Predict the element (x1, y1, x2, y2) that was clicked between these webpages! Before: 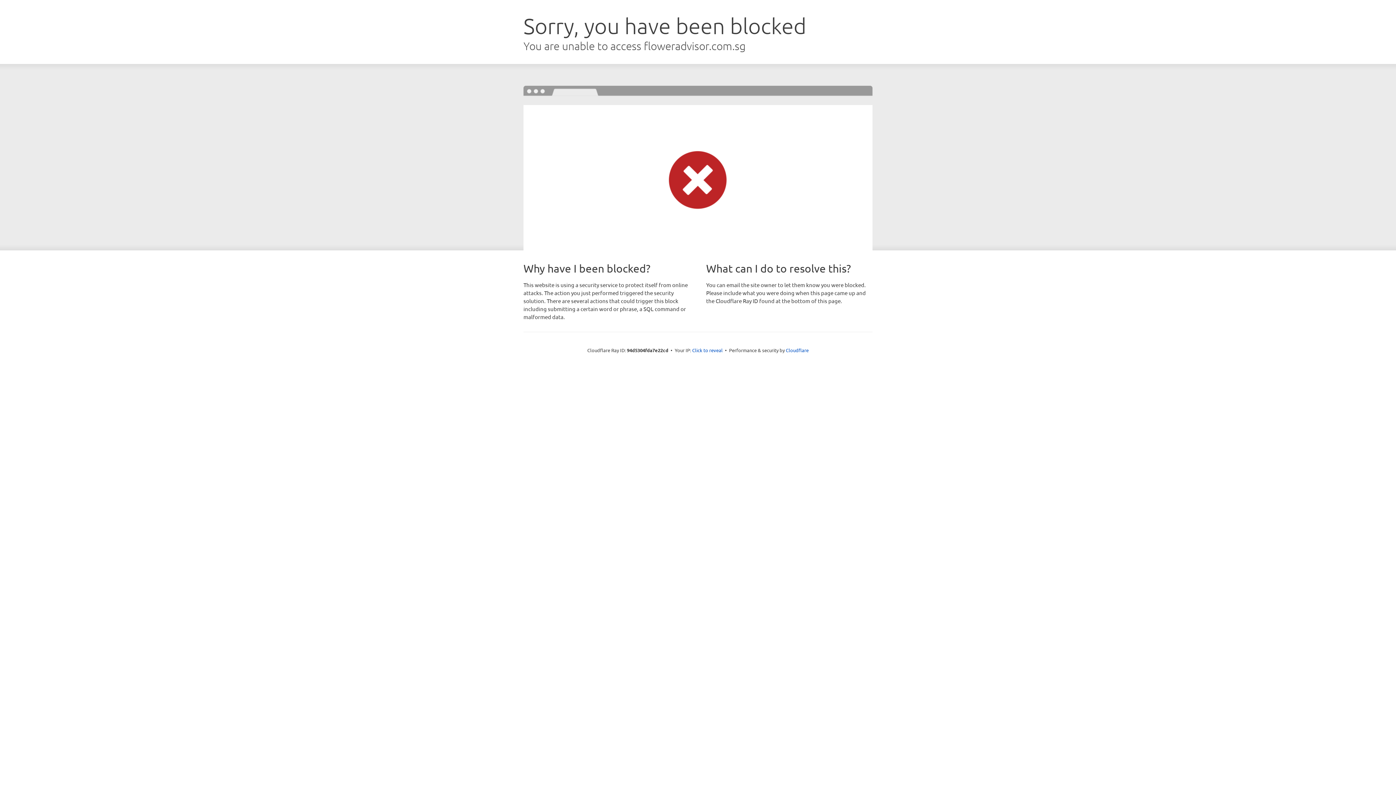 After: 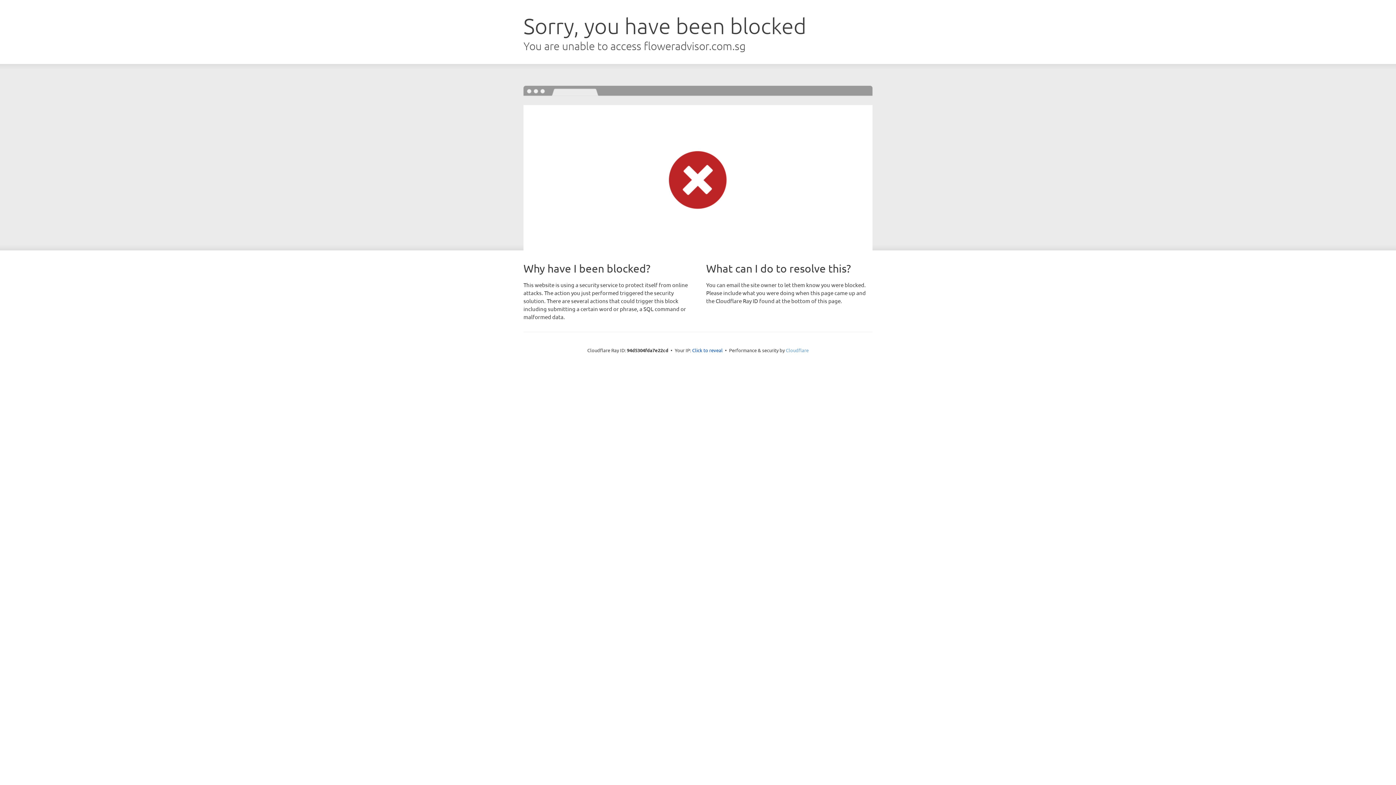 Action: bbox: (786, 347, 808, 353) label: Cloudflare